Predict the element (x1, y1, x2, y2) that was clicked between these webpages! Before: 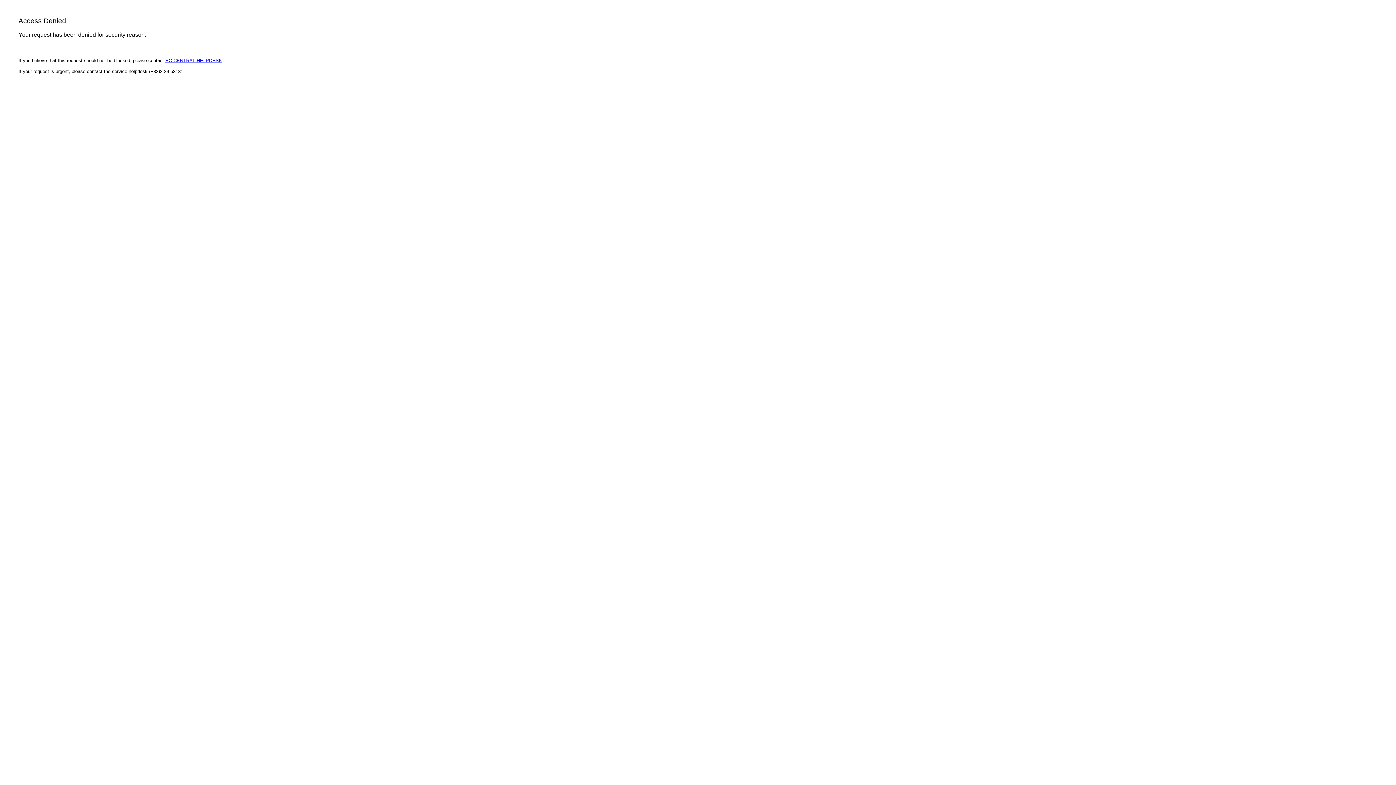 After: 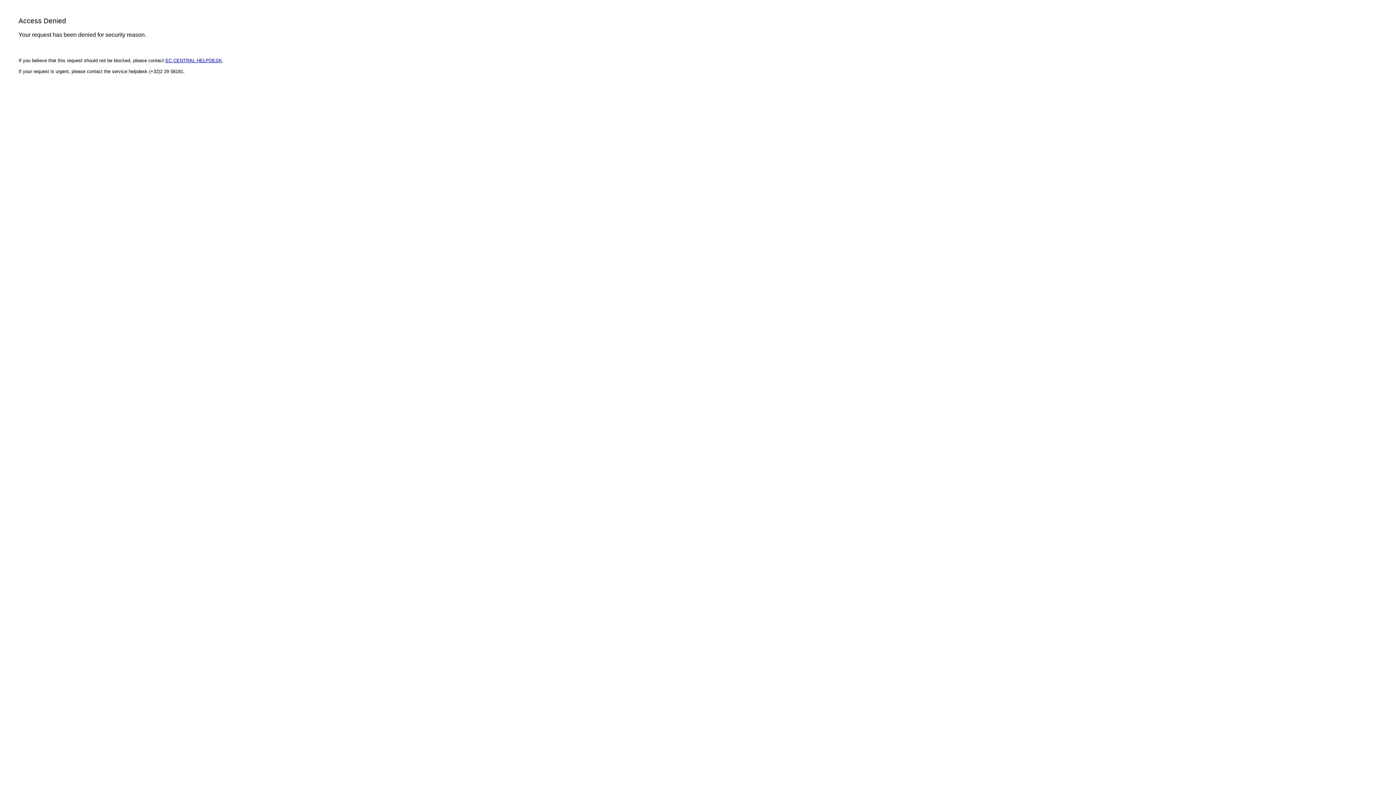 Action: bbox: (165, 57, 222, 63) label: EC CENTRAL HELPDESK